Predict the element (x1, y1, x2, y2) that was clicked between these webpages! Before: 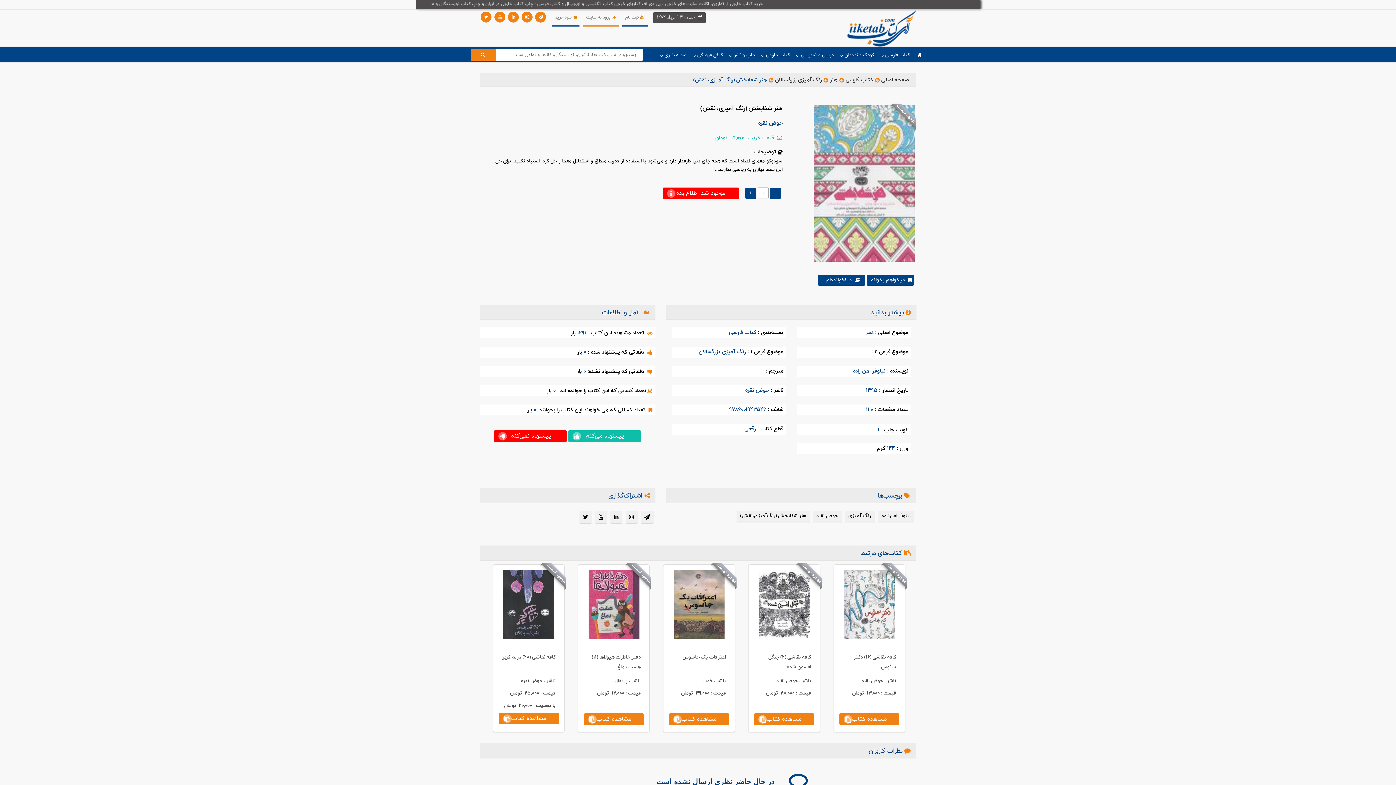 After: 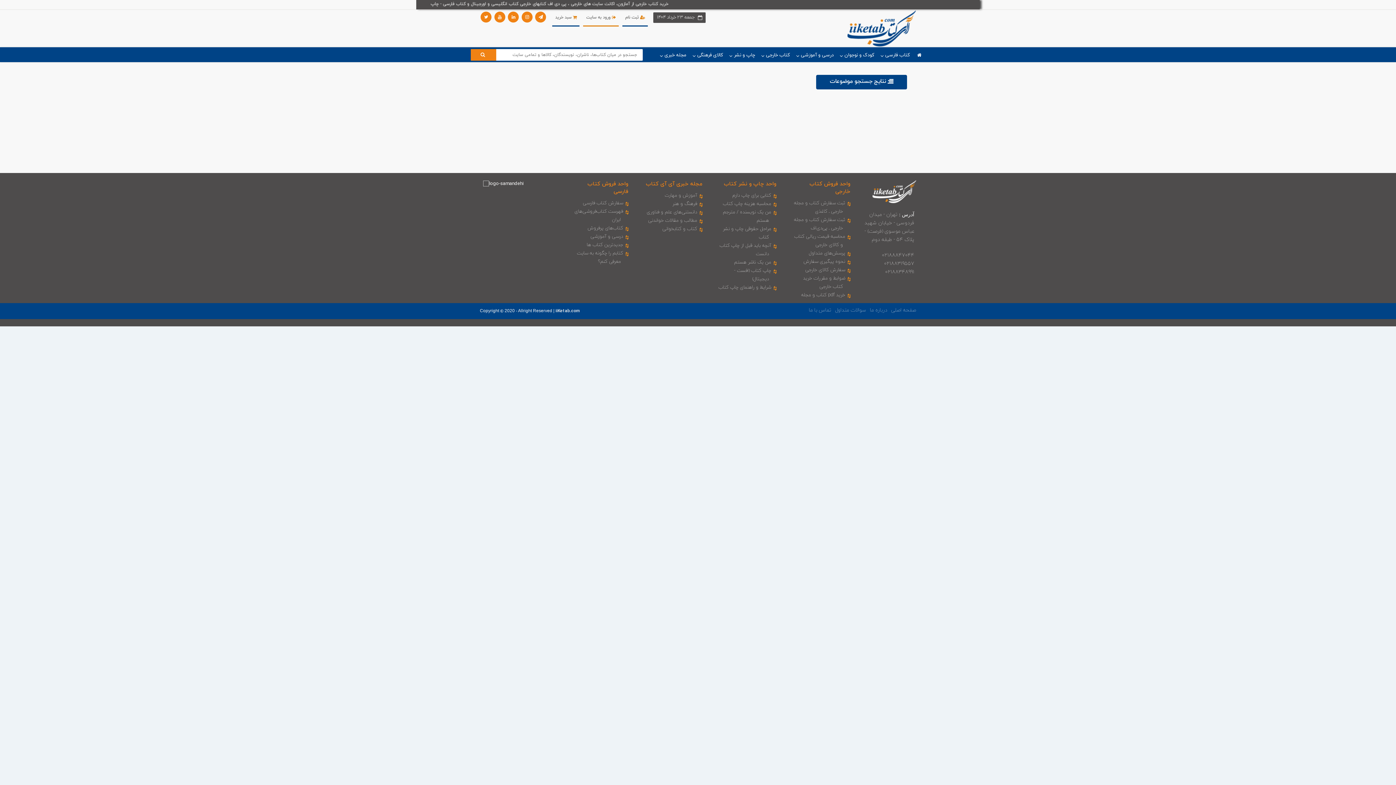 Action: label: کتاب فارسی bbox: (728, 329, 756, 336)